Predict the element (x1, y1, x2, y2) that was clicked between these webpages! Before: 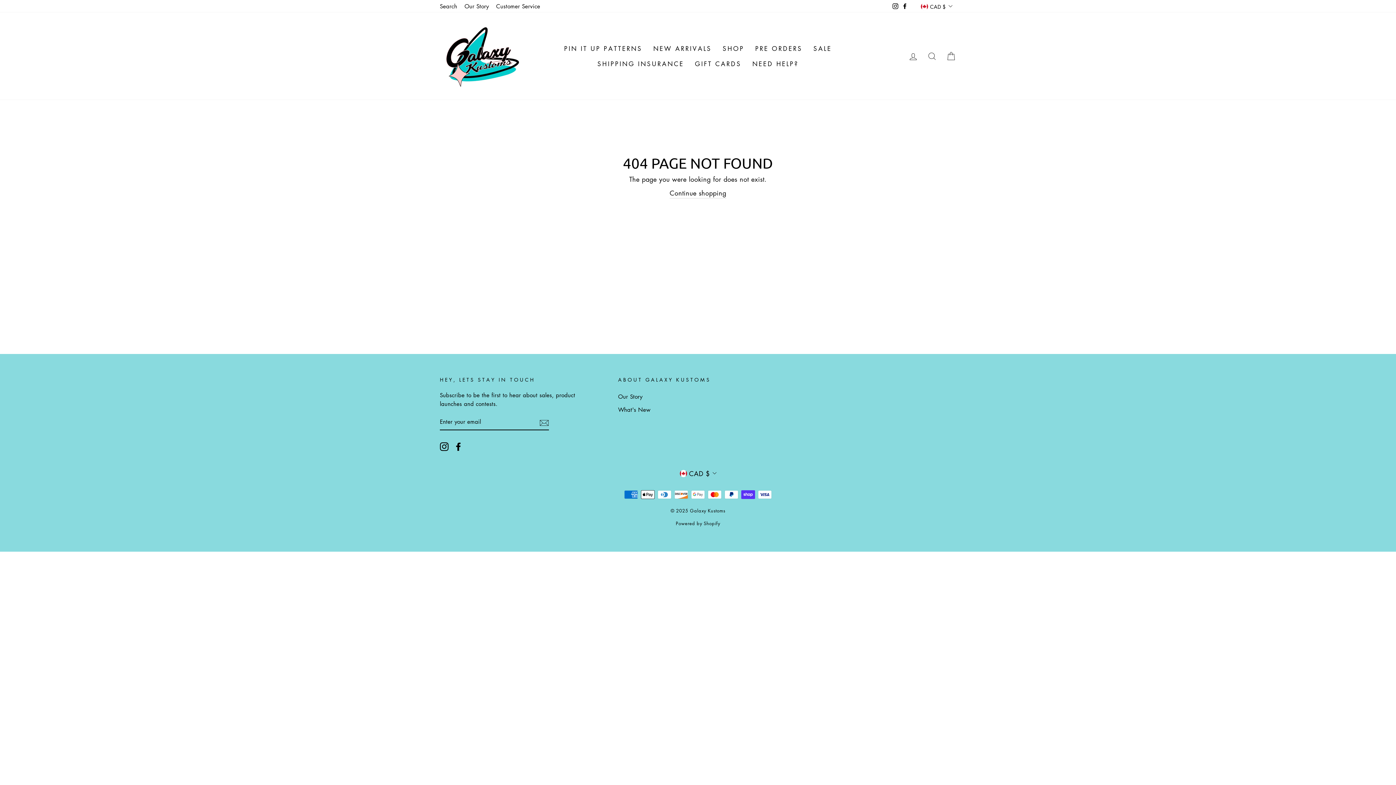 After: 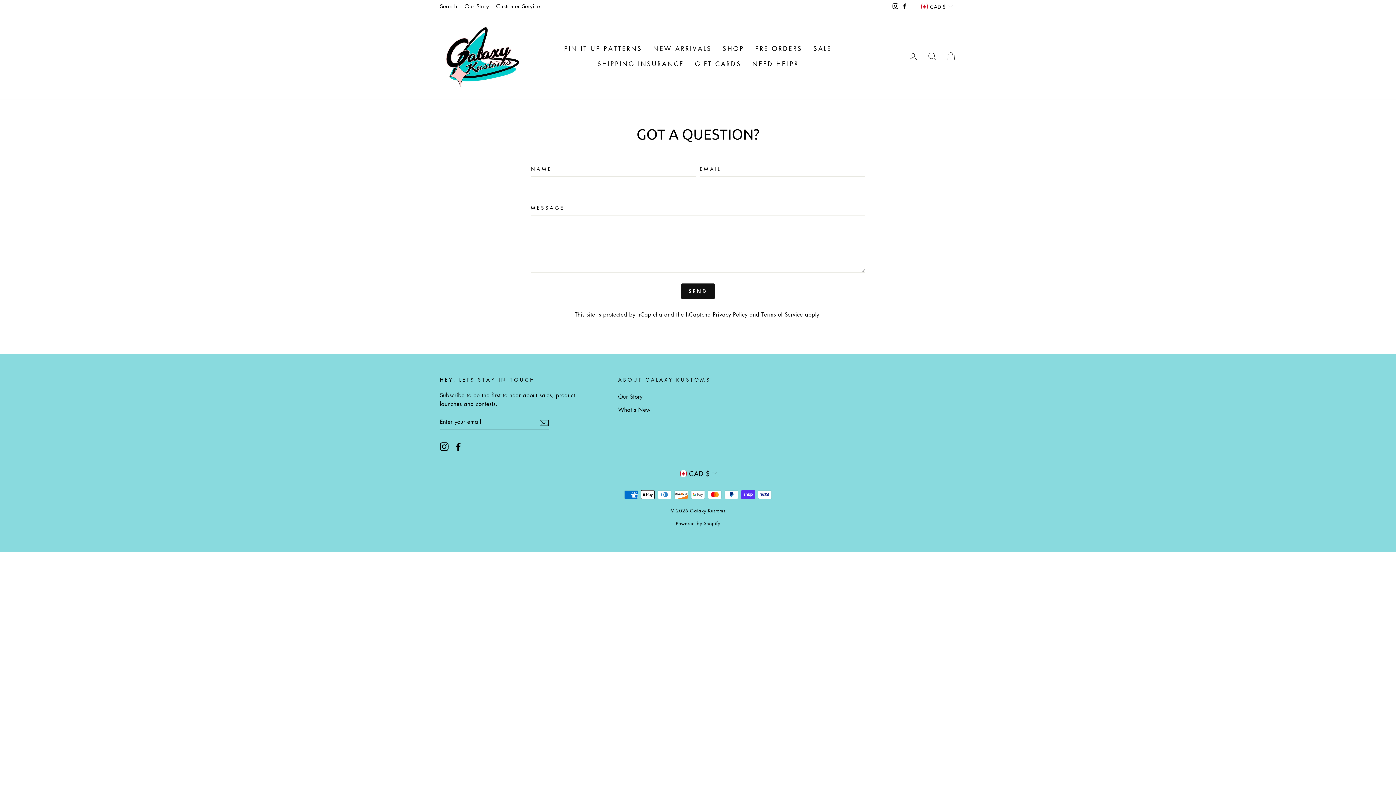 Action: bbox: (492, 0, 543, 12) label: Customer Service